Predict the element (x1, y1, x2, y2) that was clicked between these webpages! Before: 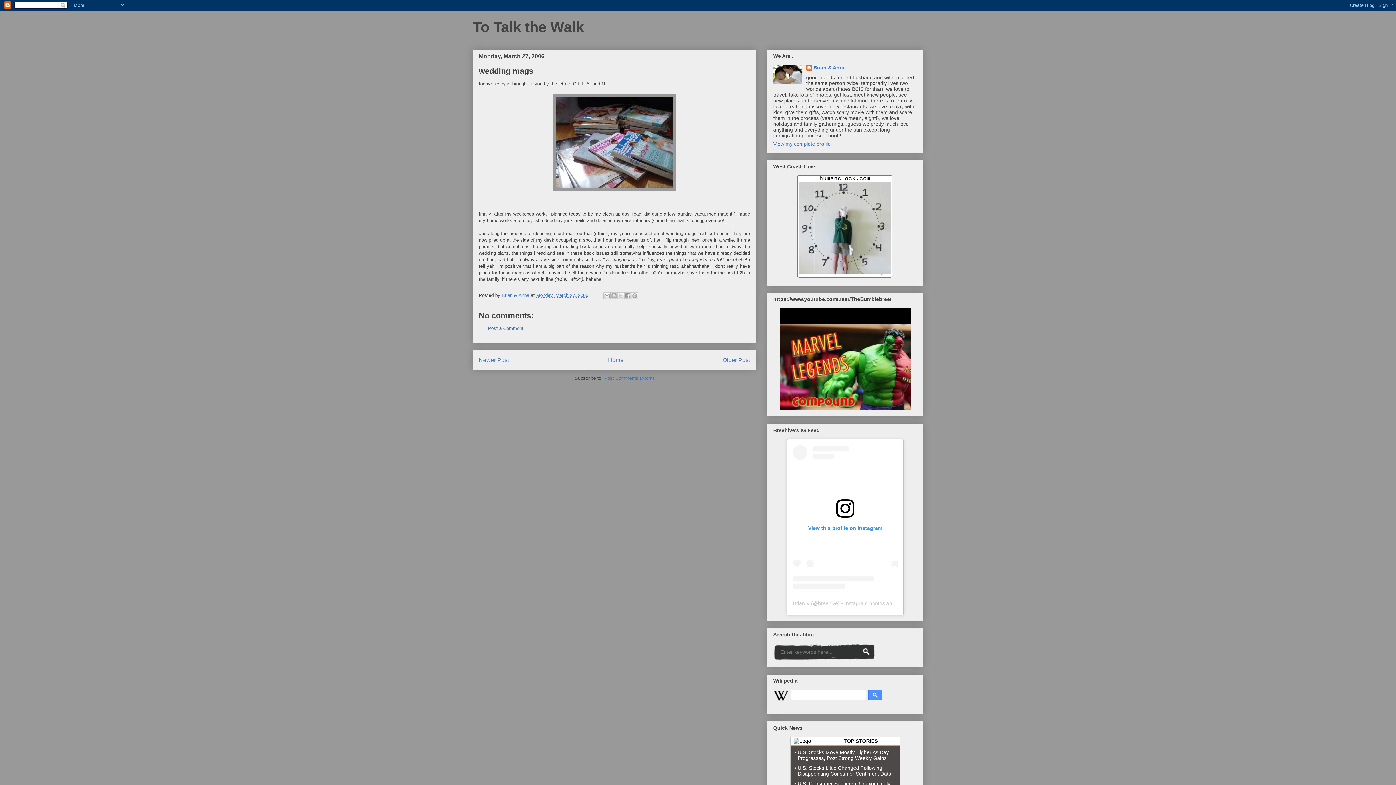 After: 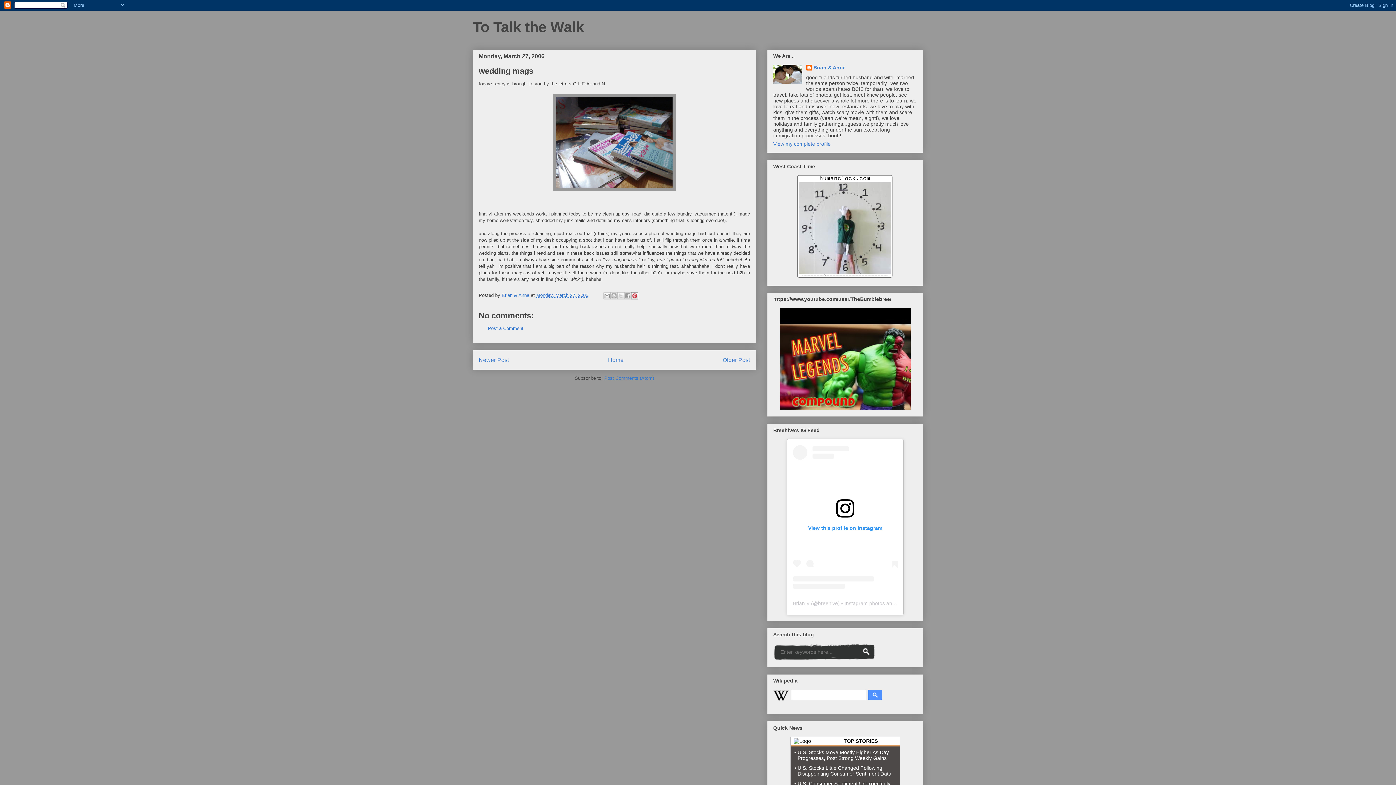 Action: label: Share to Pinterest bbox: (631, 292, 638, 299)